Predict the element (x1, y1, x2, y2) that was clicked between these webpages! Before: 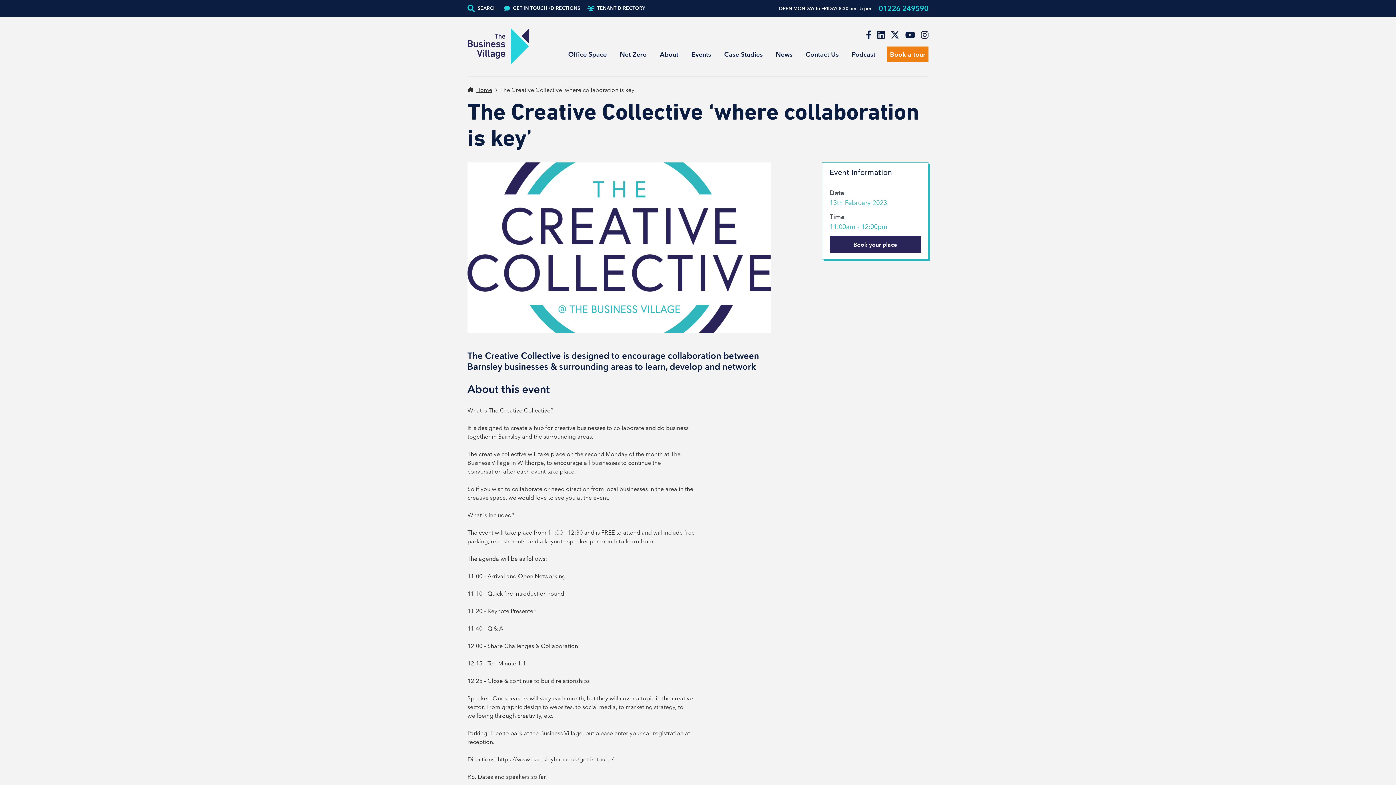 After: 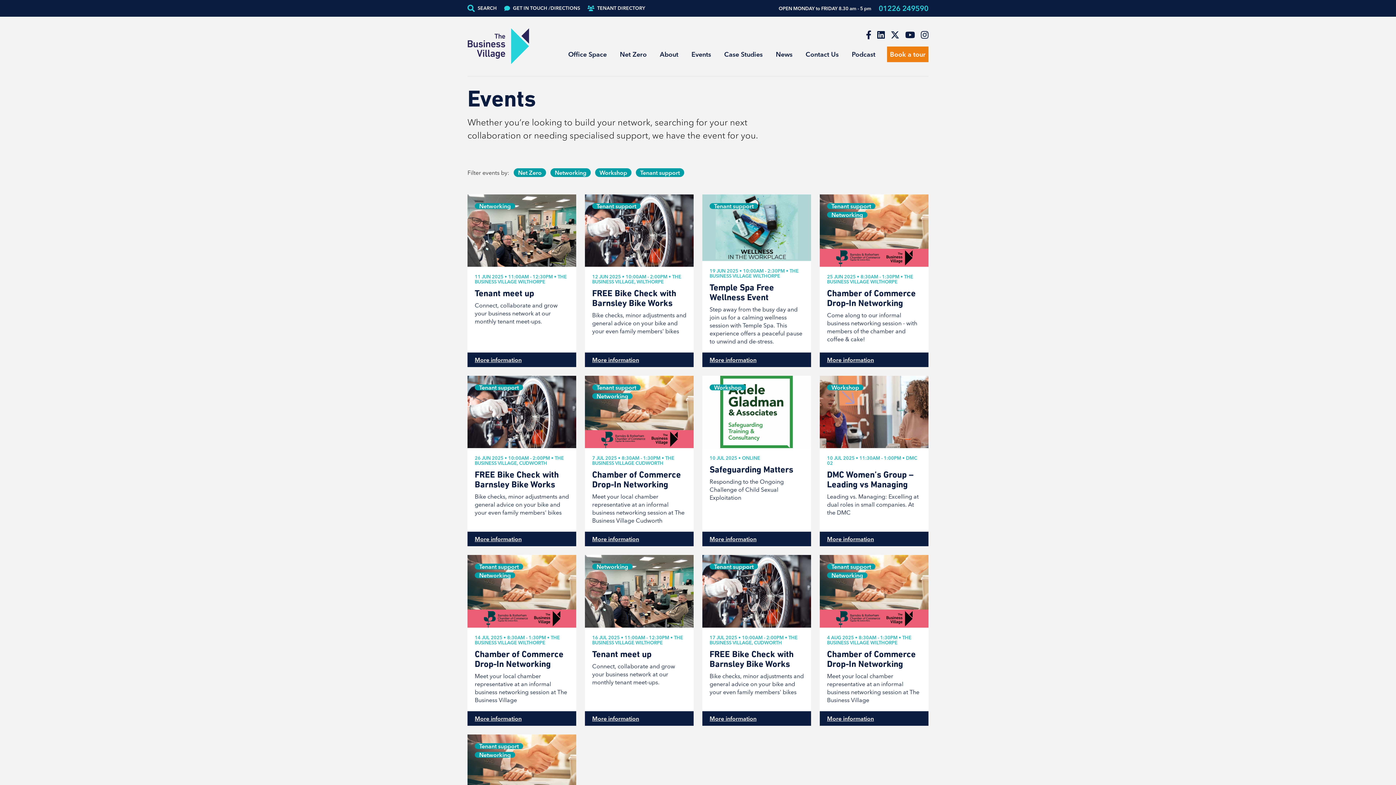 Action: bbox: (685, 46, 717, 62) label: Events